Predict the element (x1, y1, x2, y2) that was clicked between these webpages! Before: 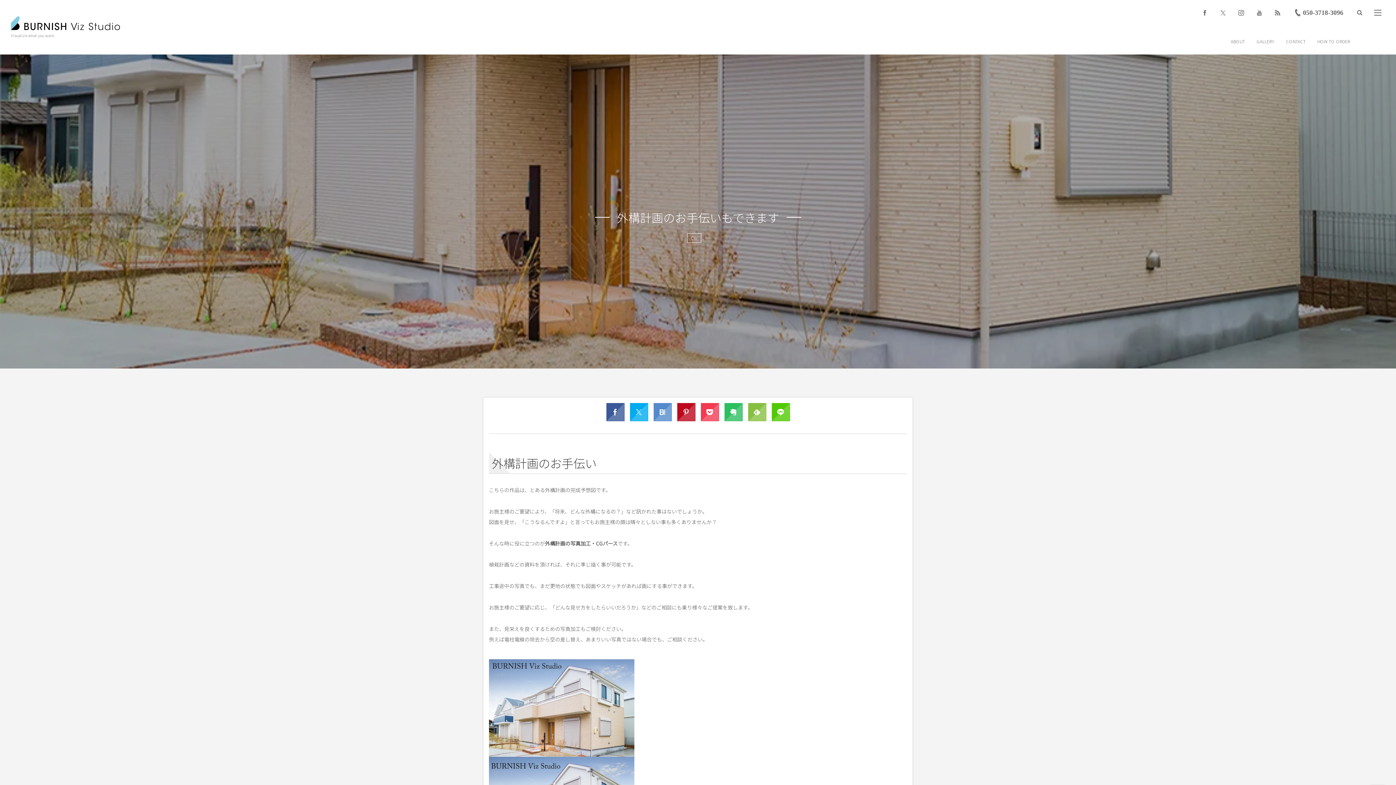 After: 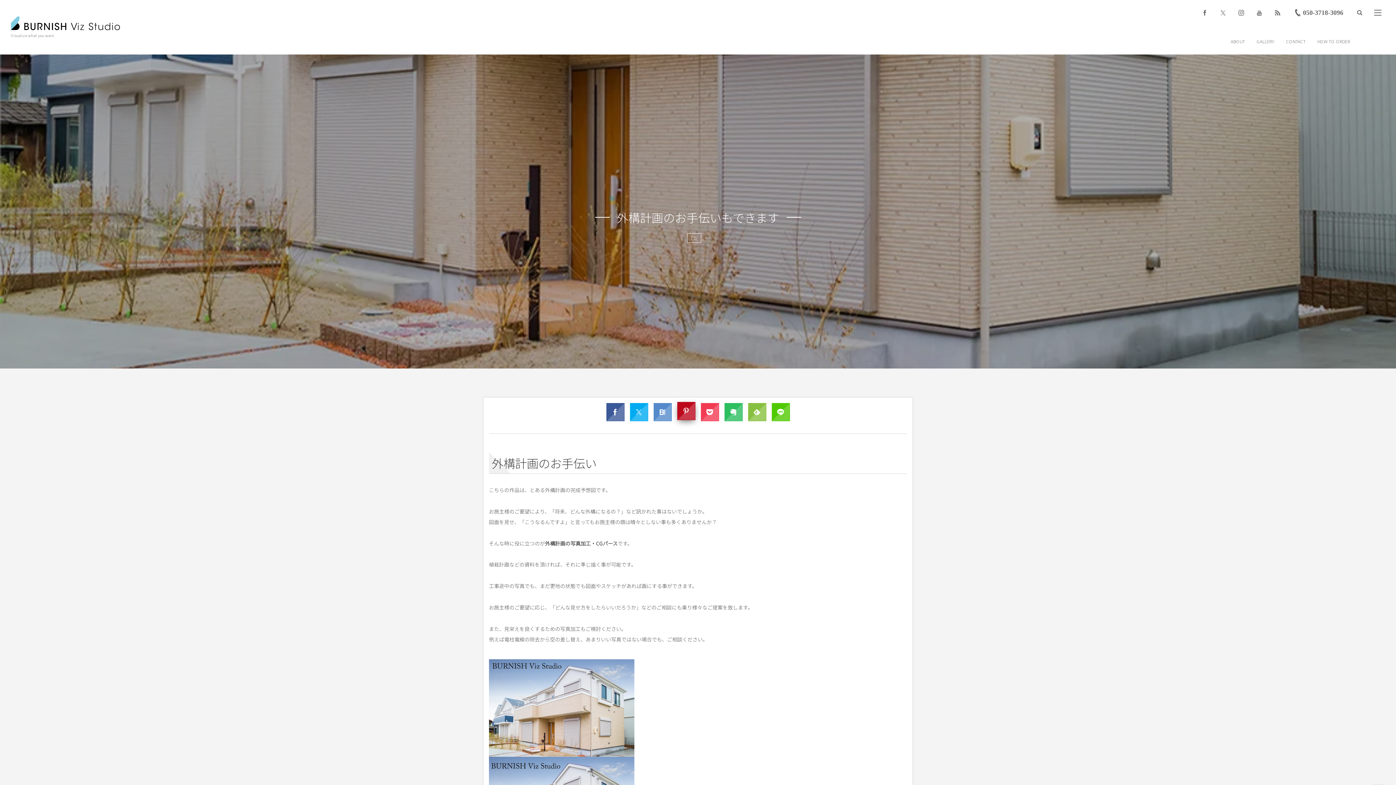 Action: bbox: (677, 408, 695, 414)